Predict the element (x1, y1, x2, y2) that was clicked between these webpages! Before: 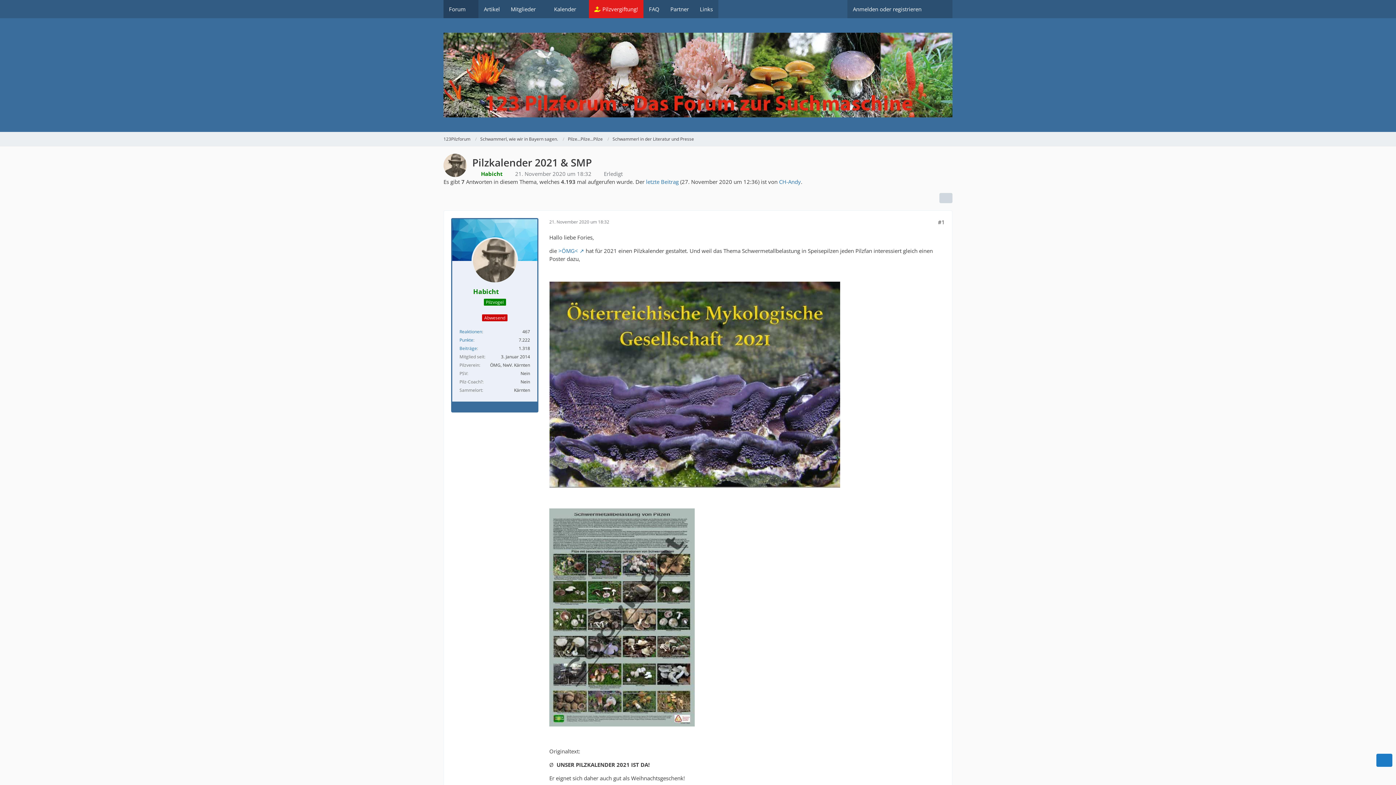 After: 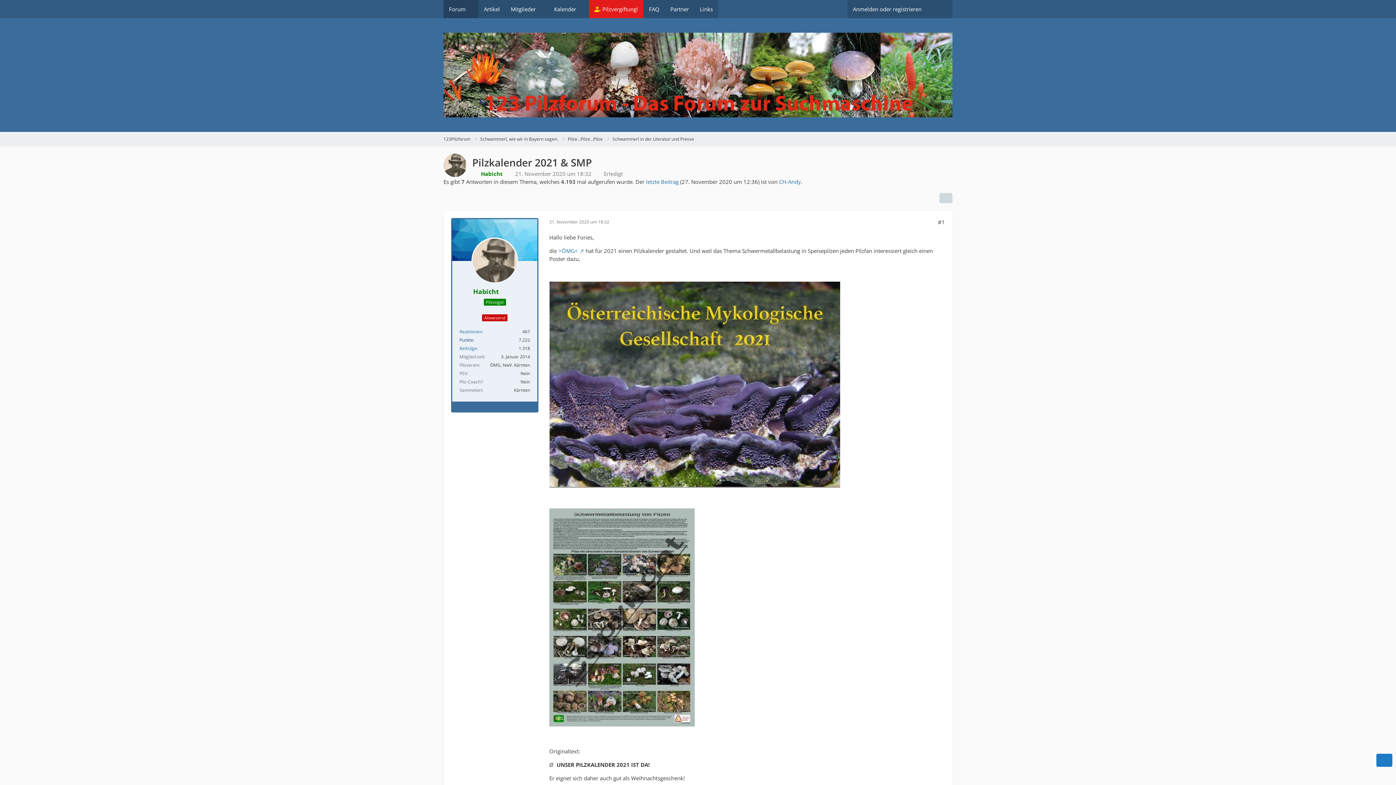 Action: label: Punkte bbox: (459, 337, 473, 343)